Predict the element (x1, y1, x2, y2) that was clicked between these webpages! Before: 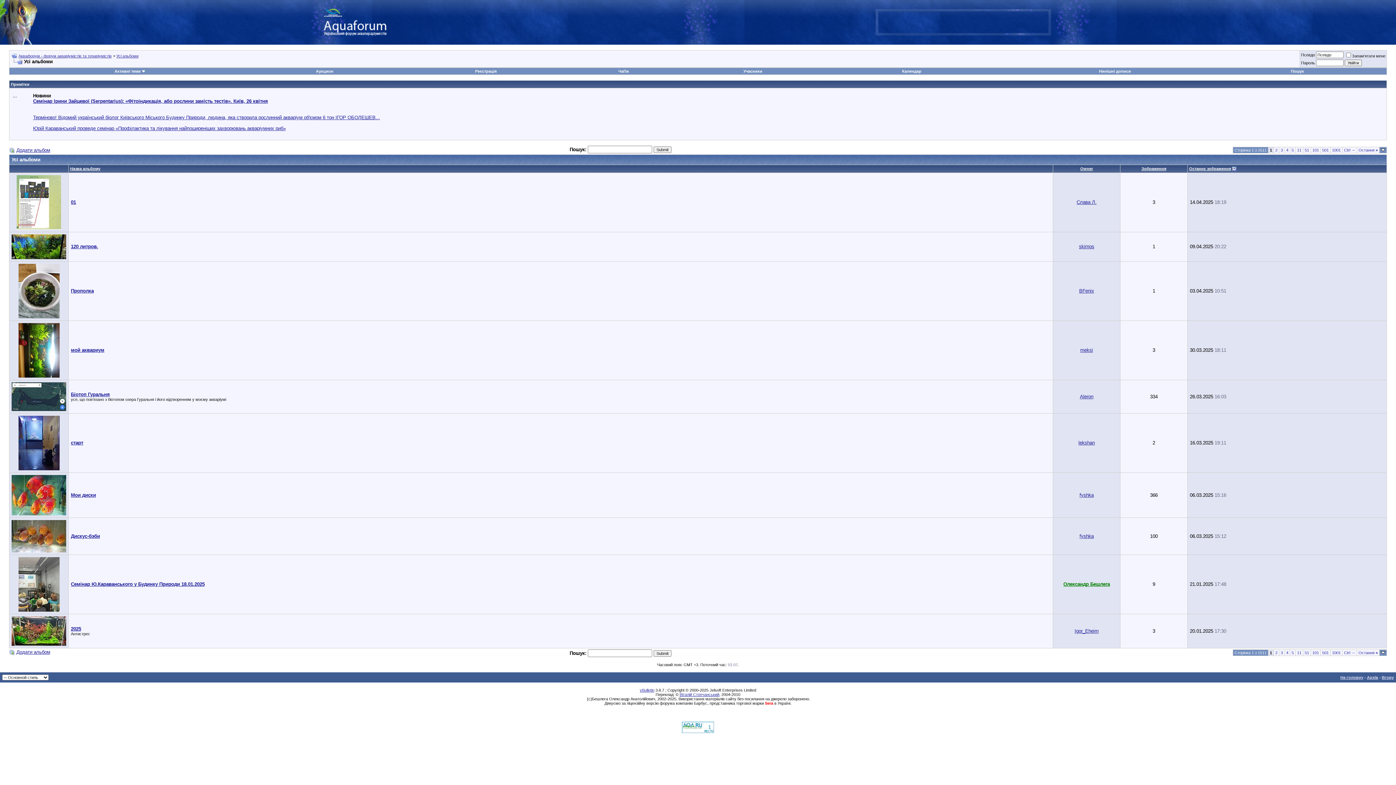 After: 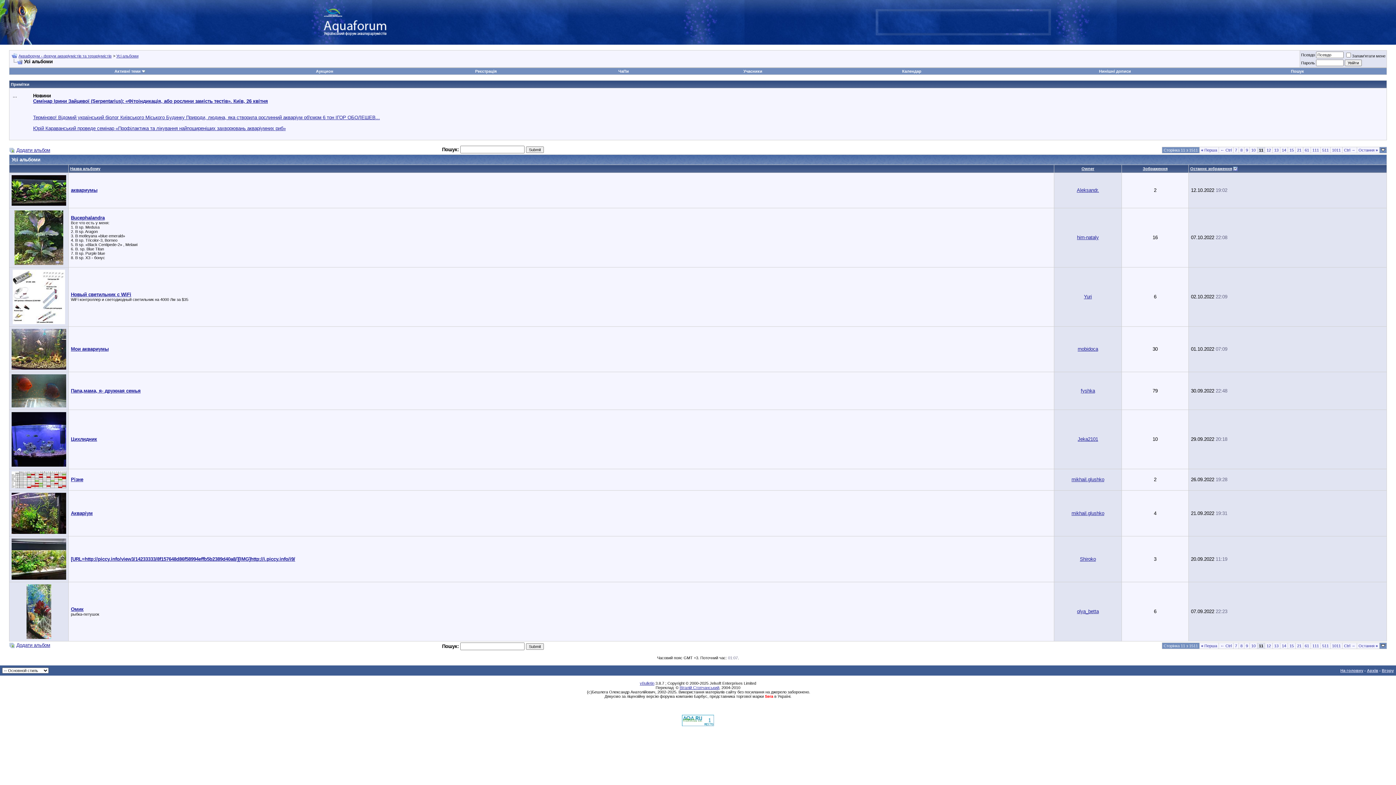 Action: bbox: (1297, 148, 1301, 152) label: 11